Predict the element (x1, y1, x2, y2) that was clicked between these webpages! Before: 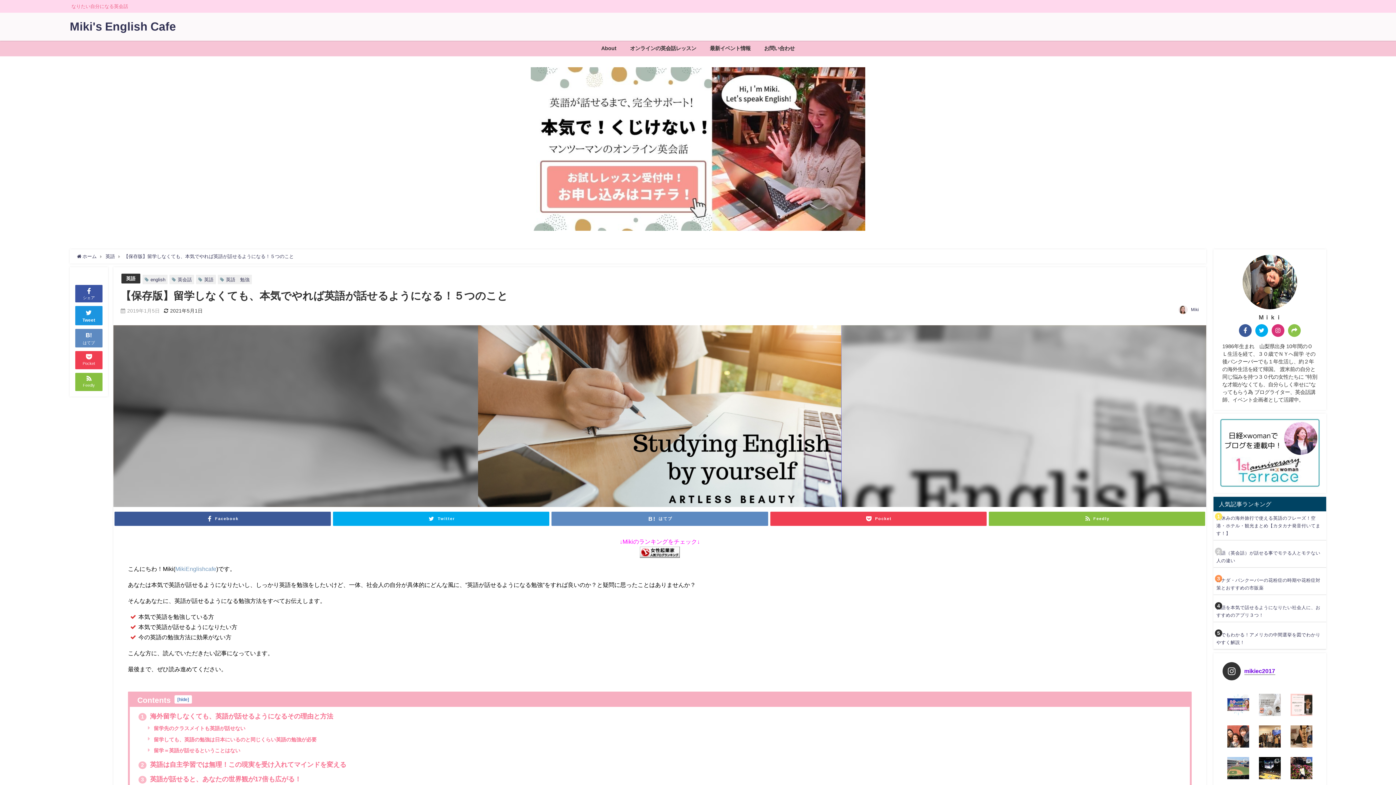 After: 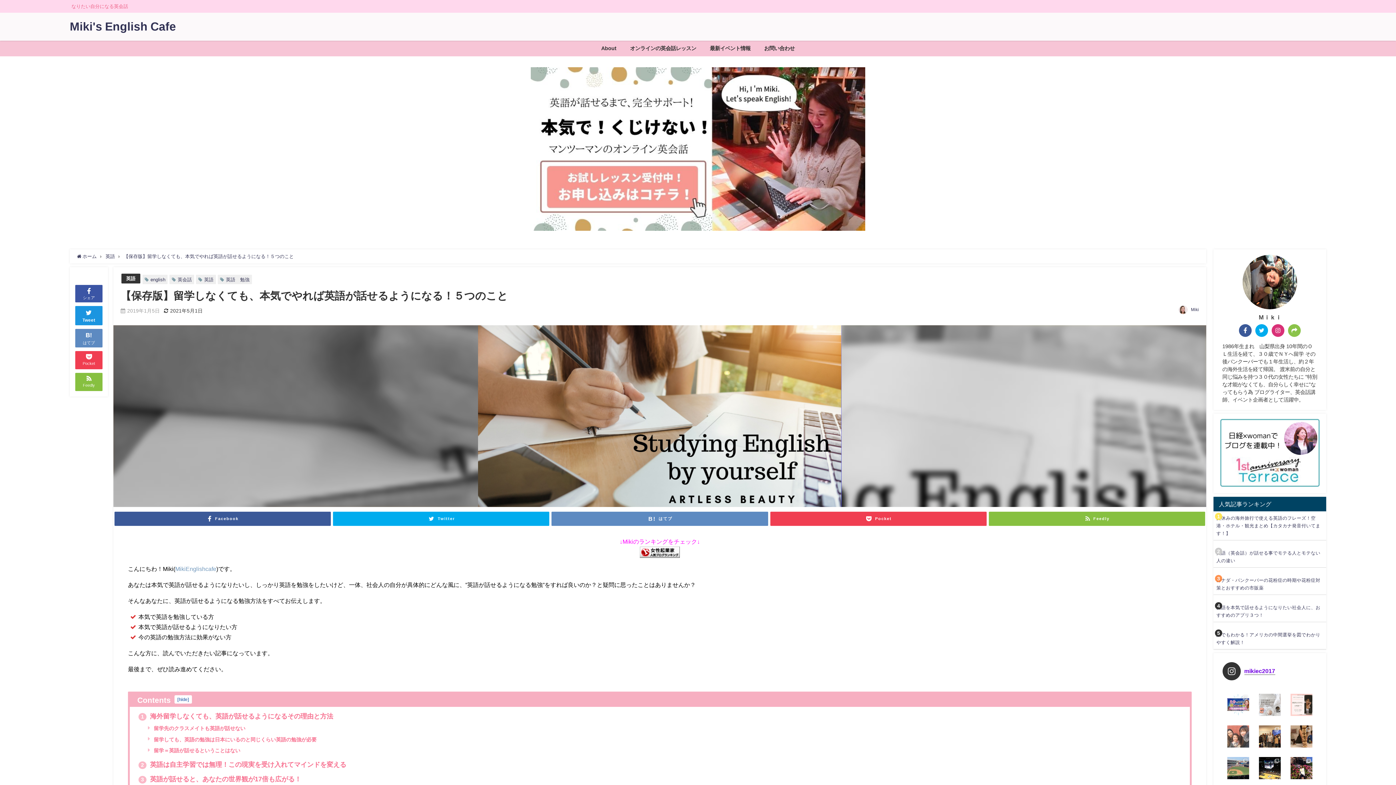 Action: bbox: (1227, 725, 1249, 748)